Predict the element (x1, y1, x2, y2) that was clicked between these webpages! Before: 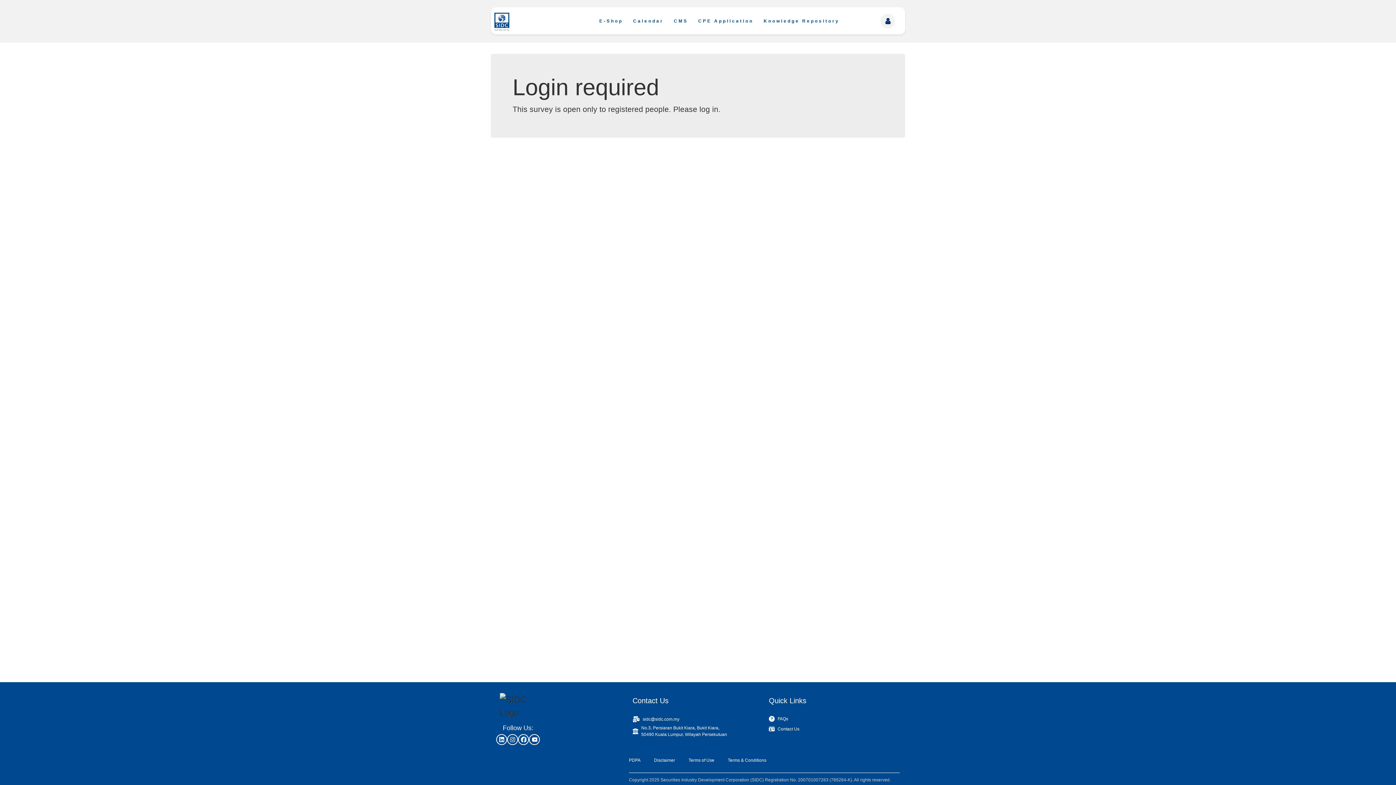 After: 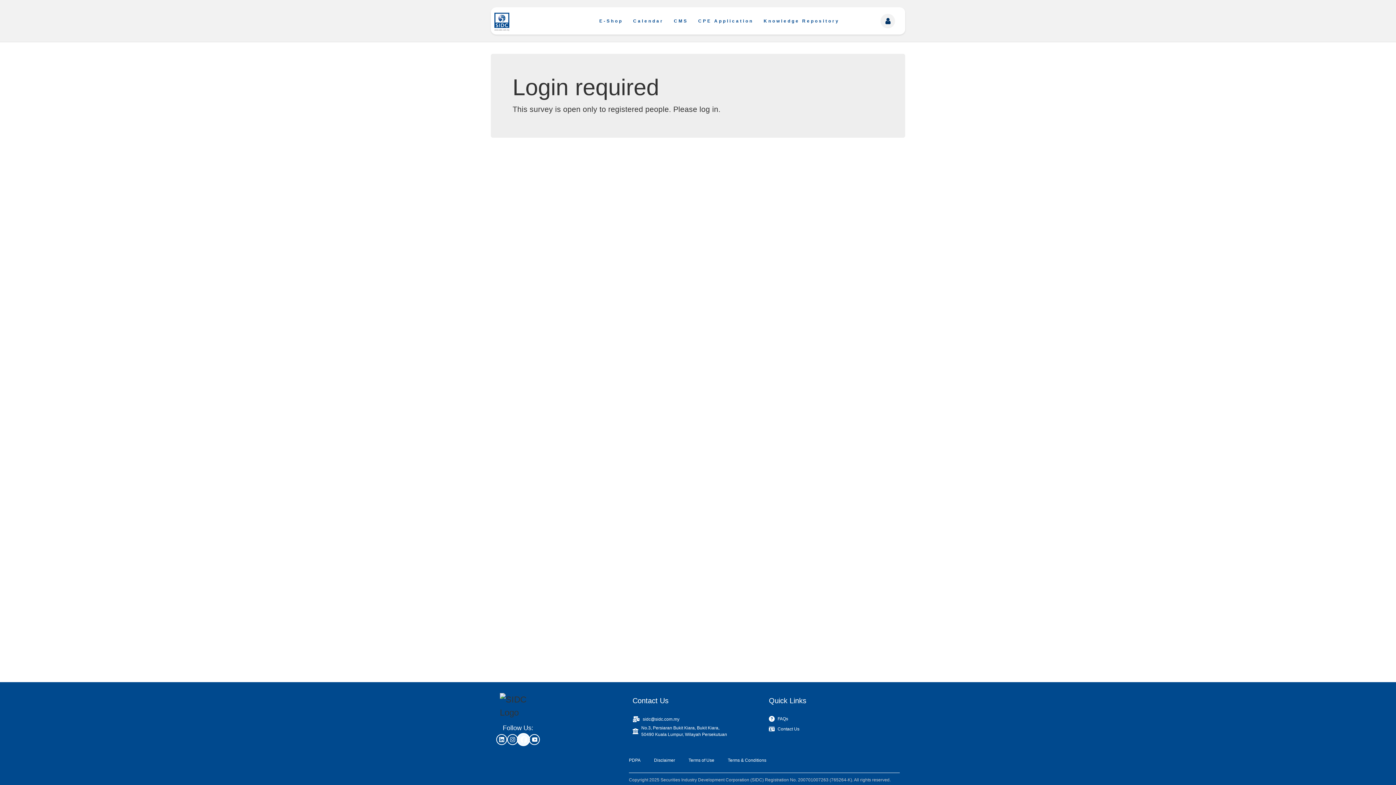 Action: bbox: (520, 733, 526, 746)